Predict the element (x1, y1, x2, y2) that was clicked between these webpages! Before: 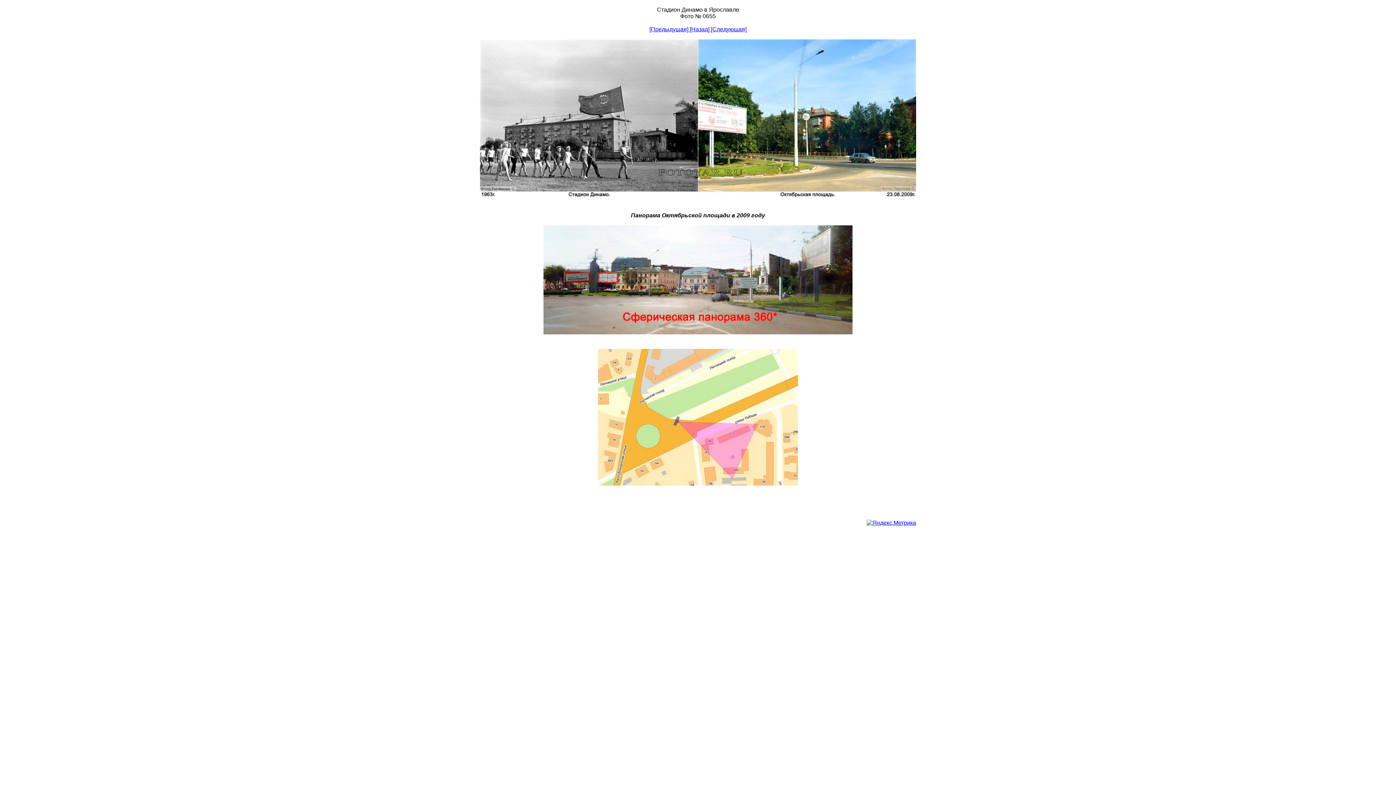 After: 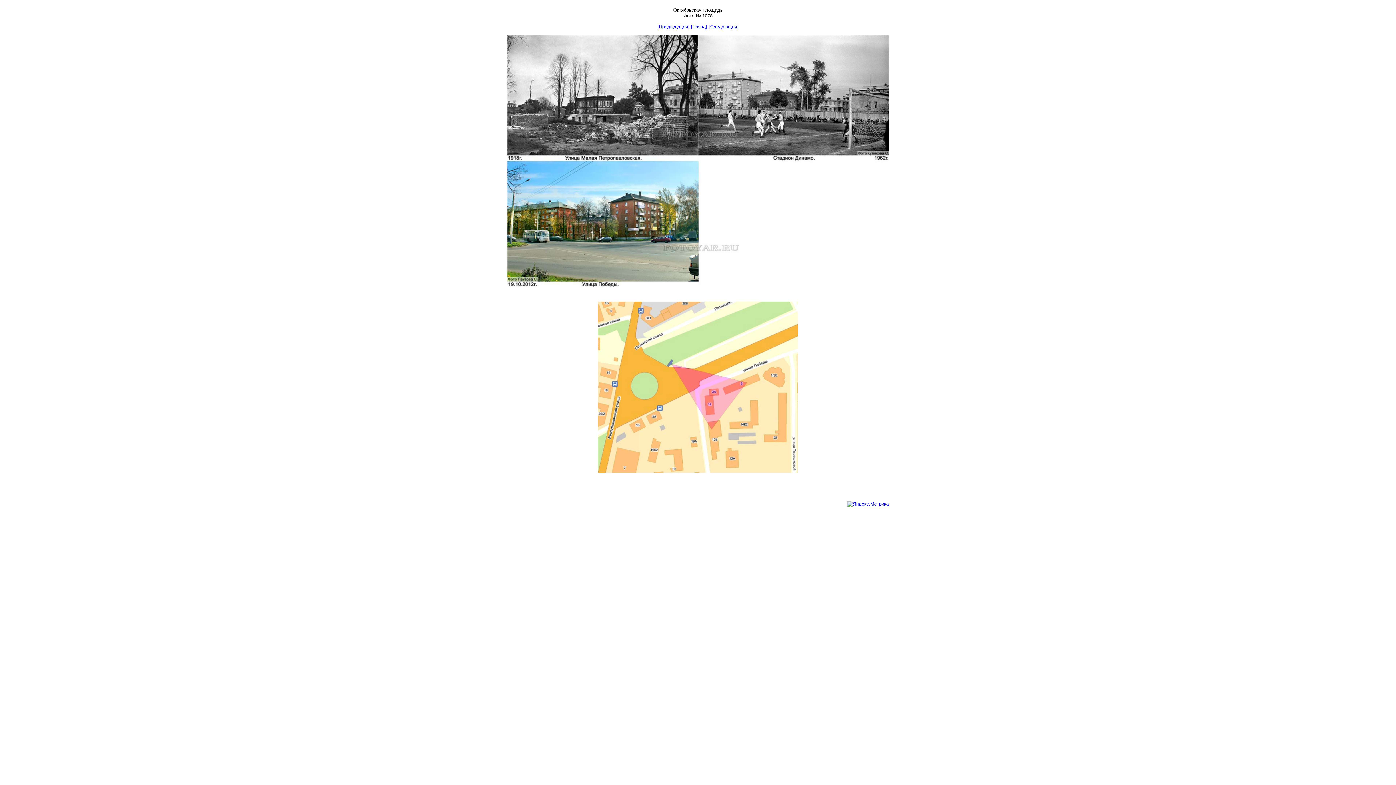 Action: bbox: (649, 26, 690, 32) label: [Предыдущая] 